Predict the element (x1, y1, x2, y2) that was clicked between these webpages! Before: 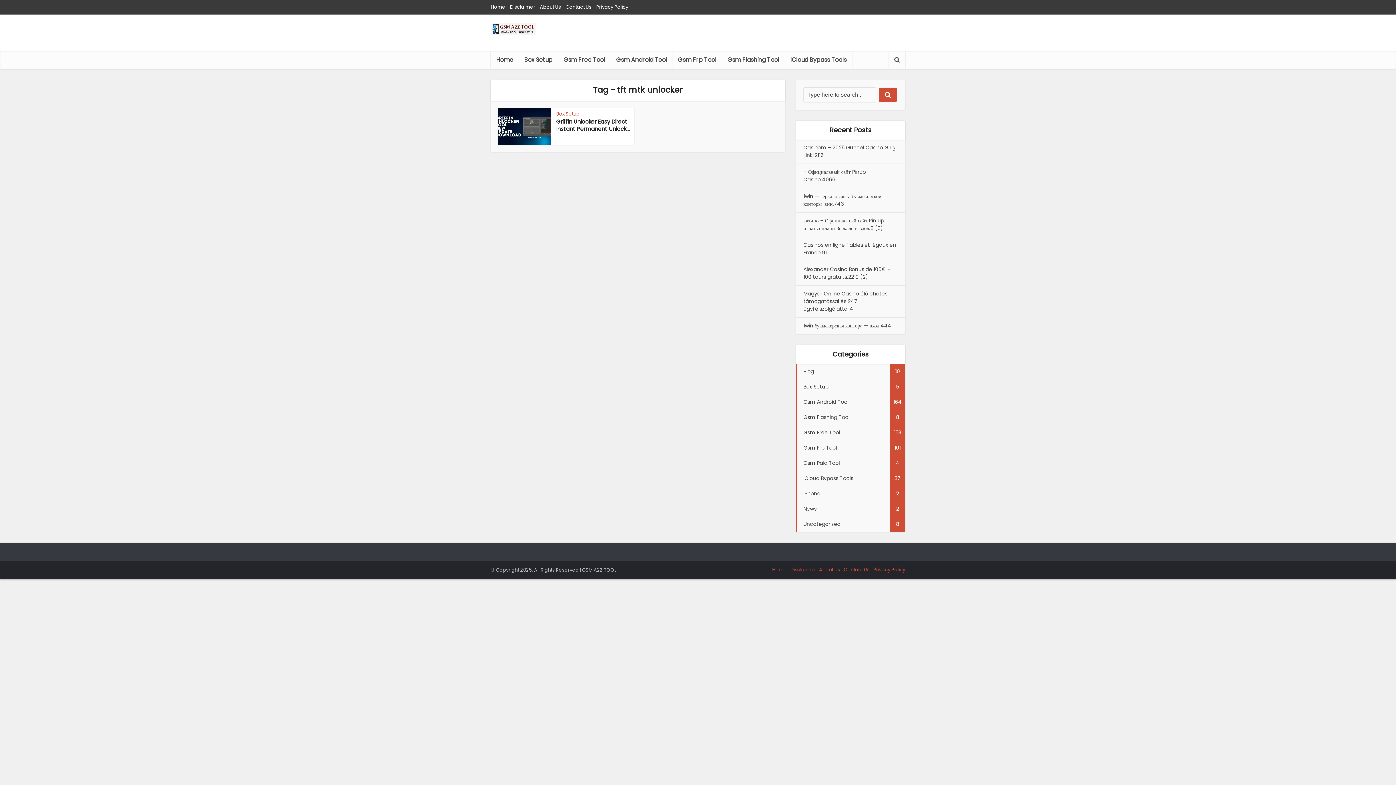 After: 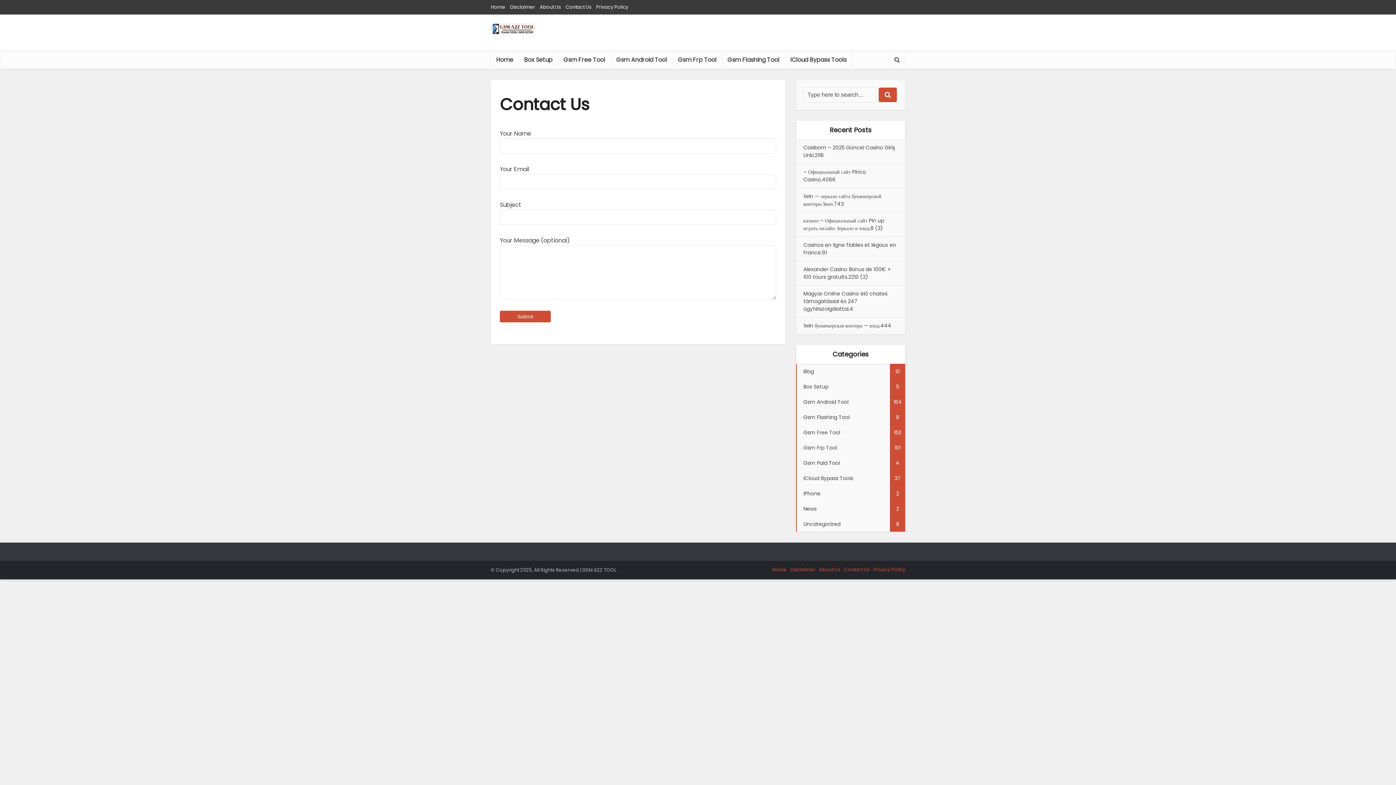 Action: label: Contact Us bbox: (844, 566, 869, 573)